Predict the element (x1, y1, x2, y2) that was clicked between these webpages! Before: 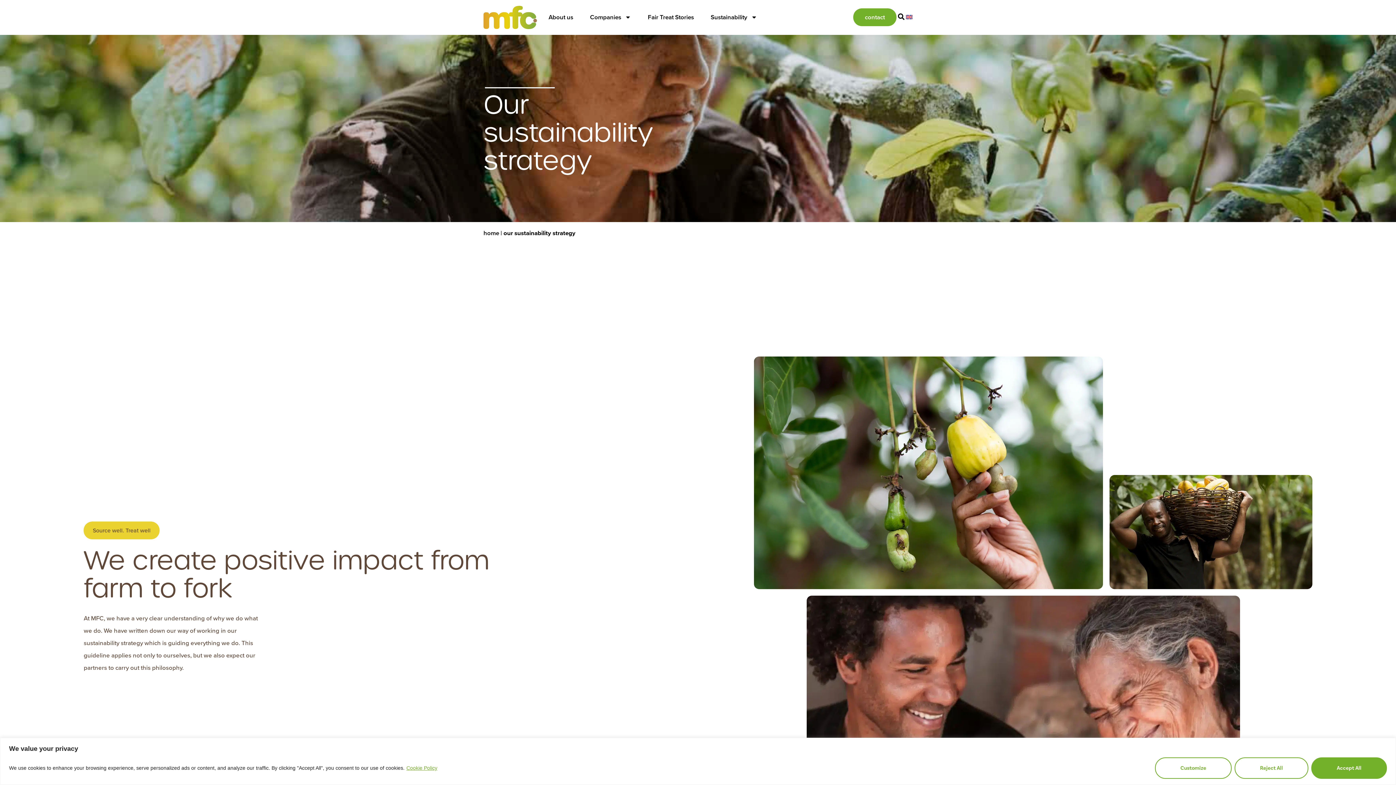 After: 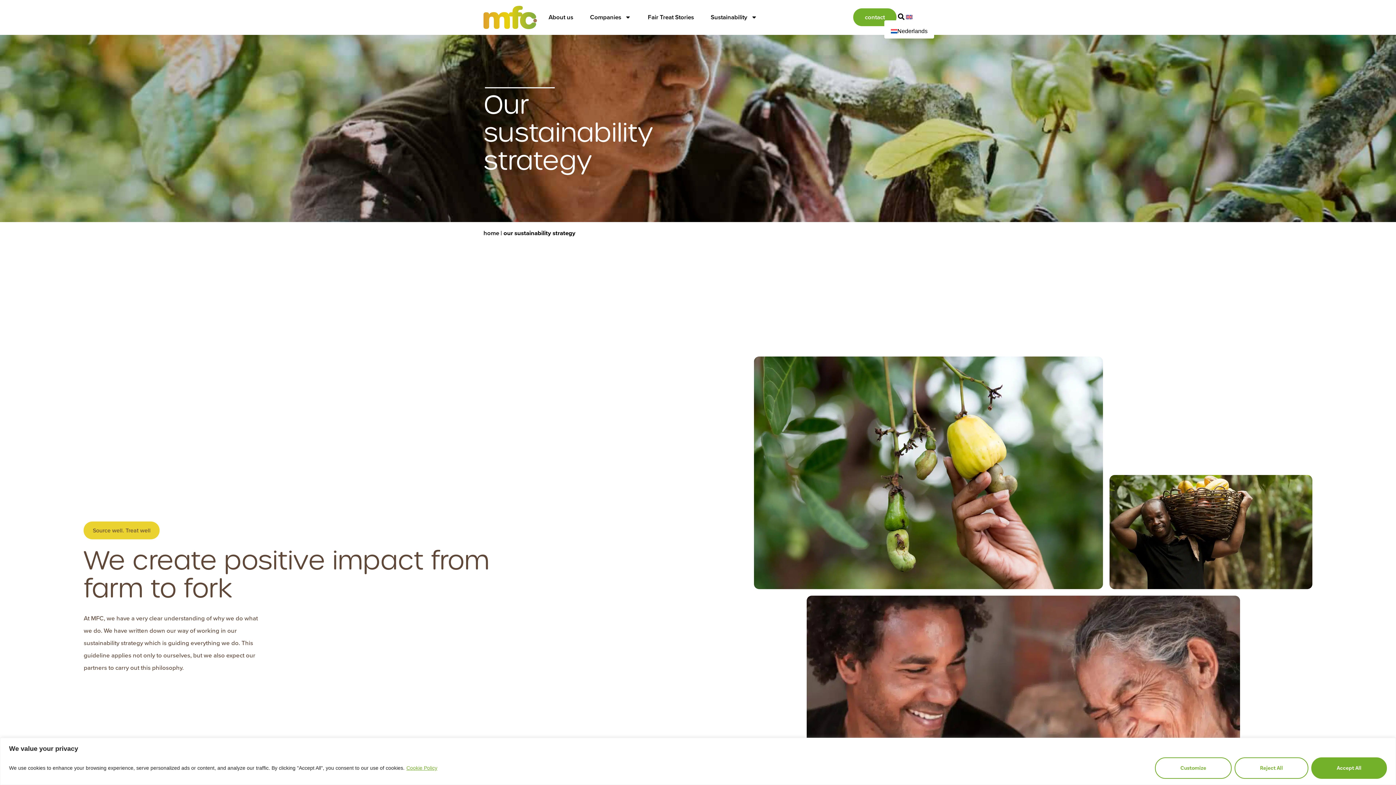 Action: bbox: (906, 14, 912, 20)